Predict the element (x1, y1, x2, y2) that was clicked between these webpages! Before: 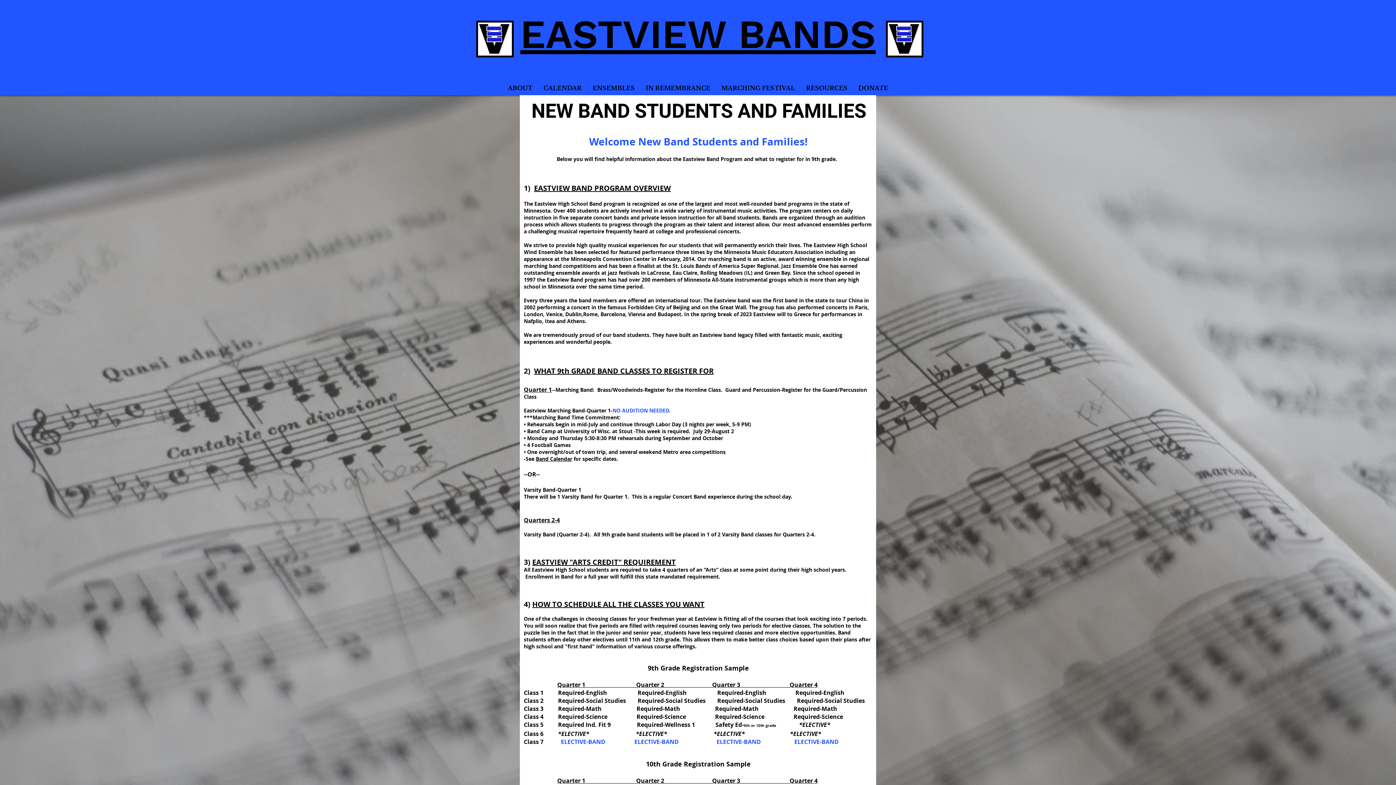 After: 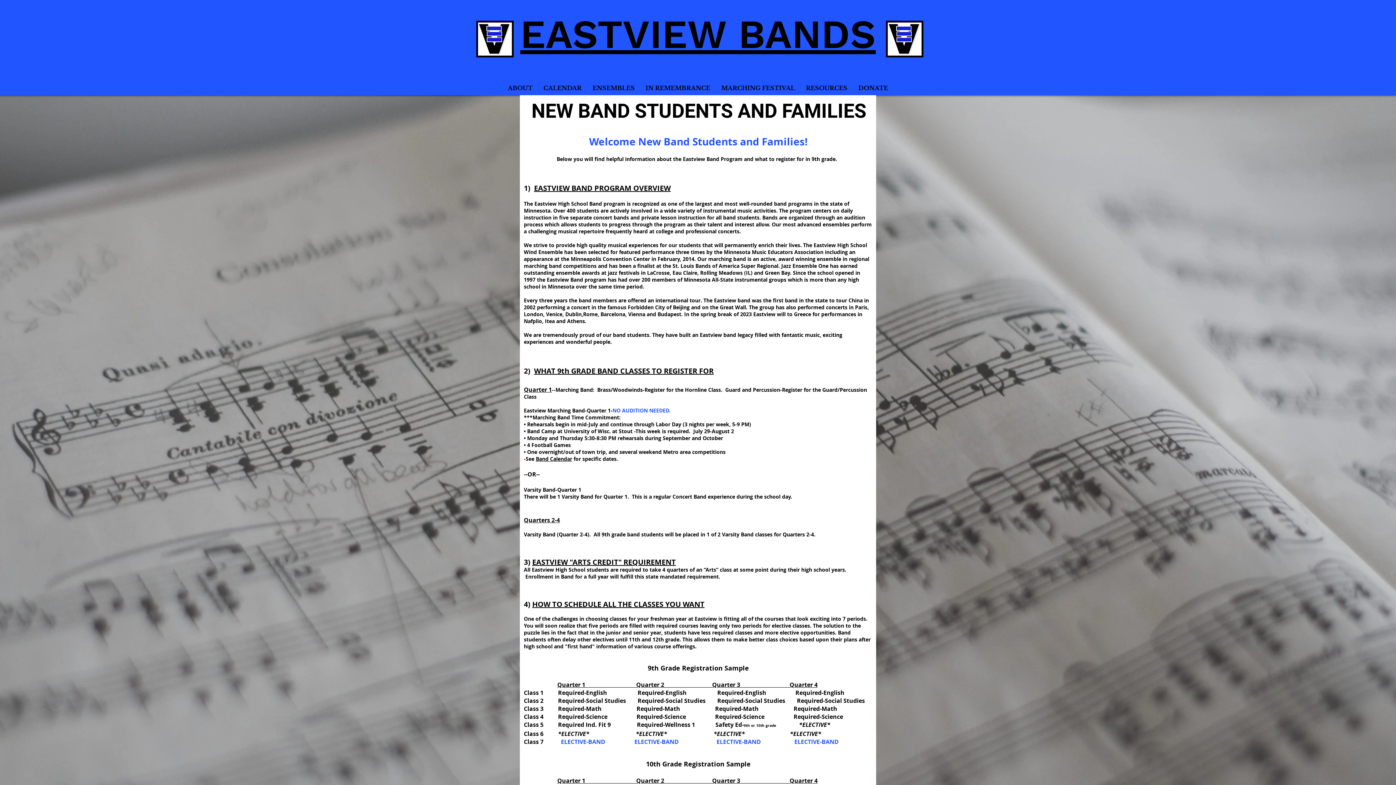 Action: bbox: (800, 78, 853, 97) label: RESOURCES